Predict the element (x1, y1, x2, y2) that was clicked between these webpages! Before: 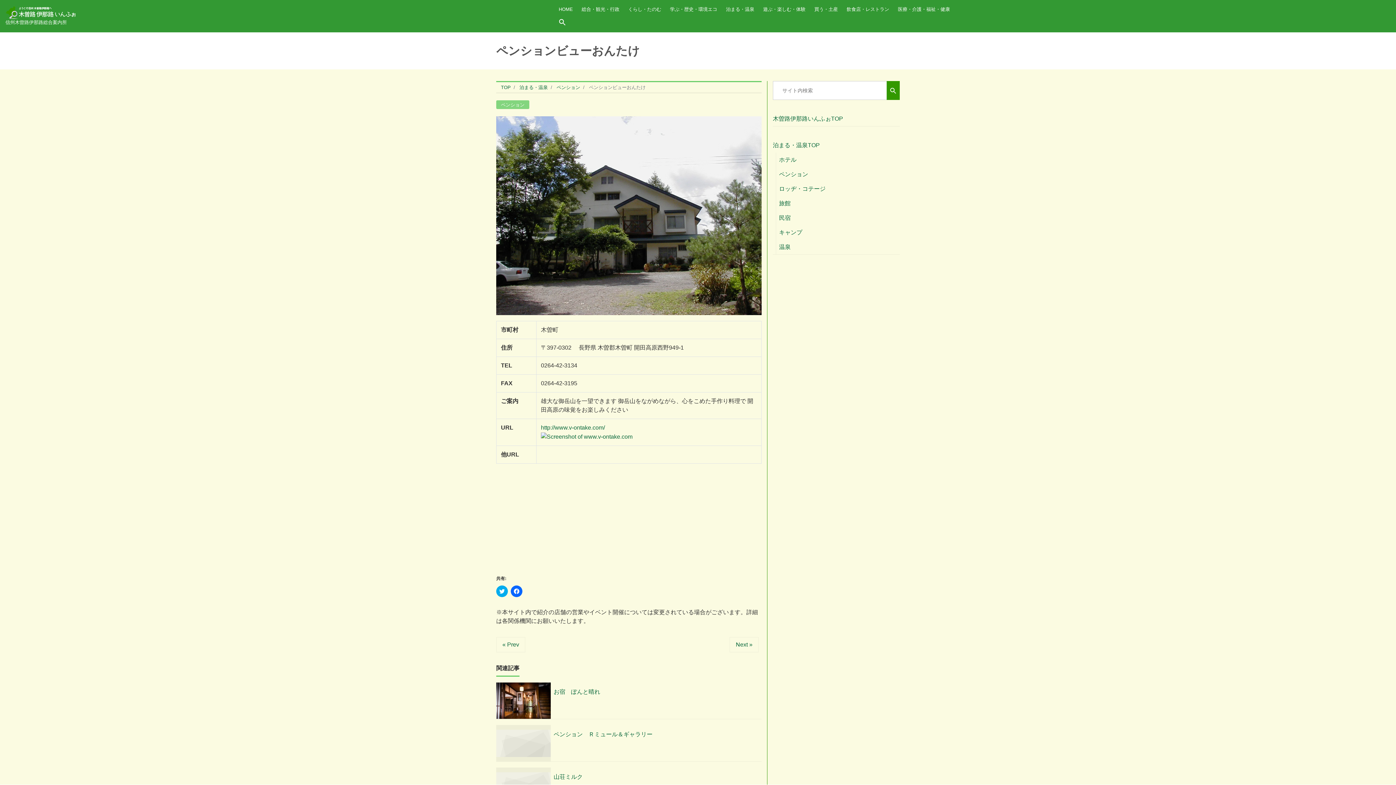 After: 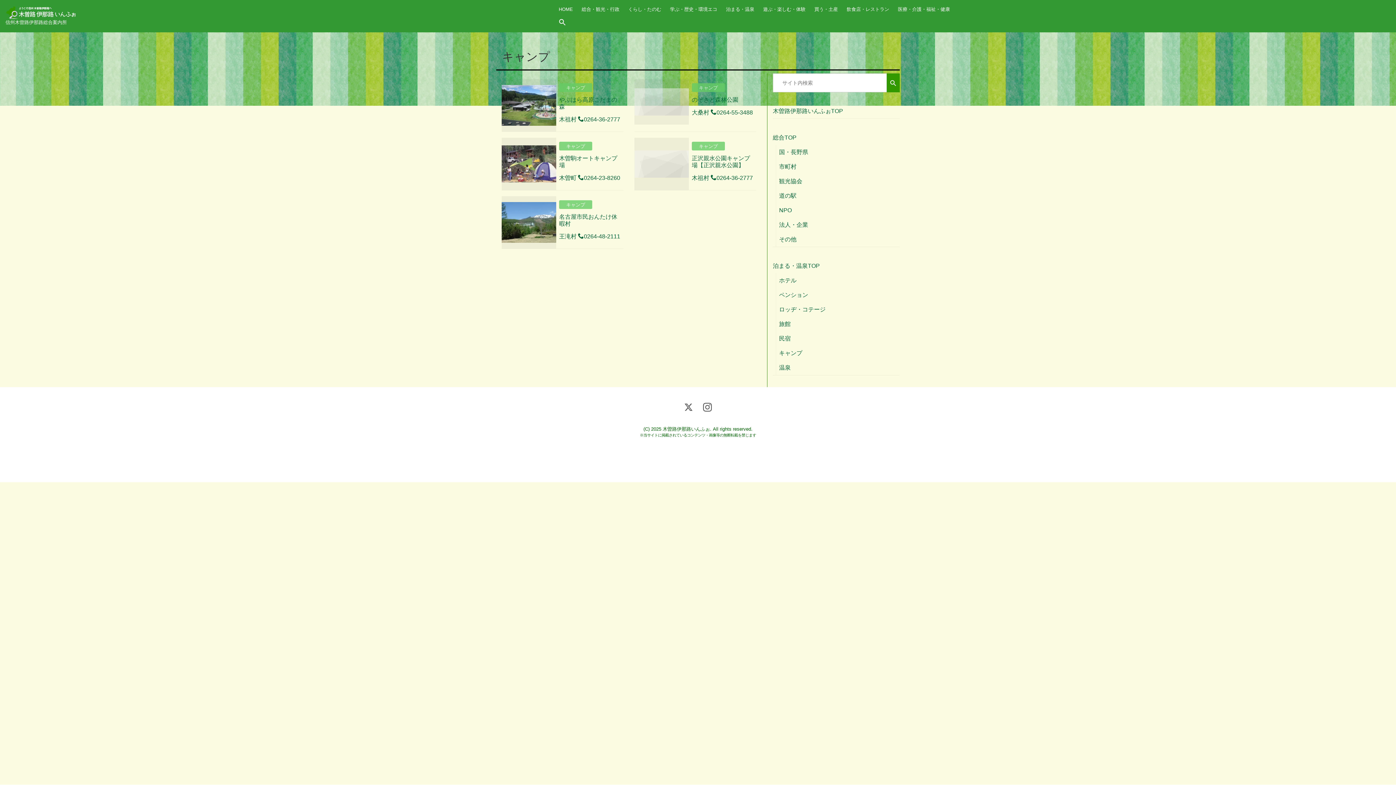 Action: label: キャンプ bbox: (779, 225, 802, 240)